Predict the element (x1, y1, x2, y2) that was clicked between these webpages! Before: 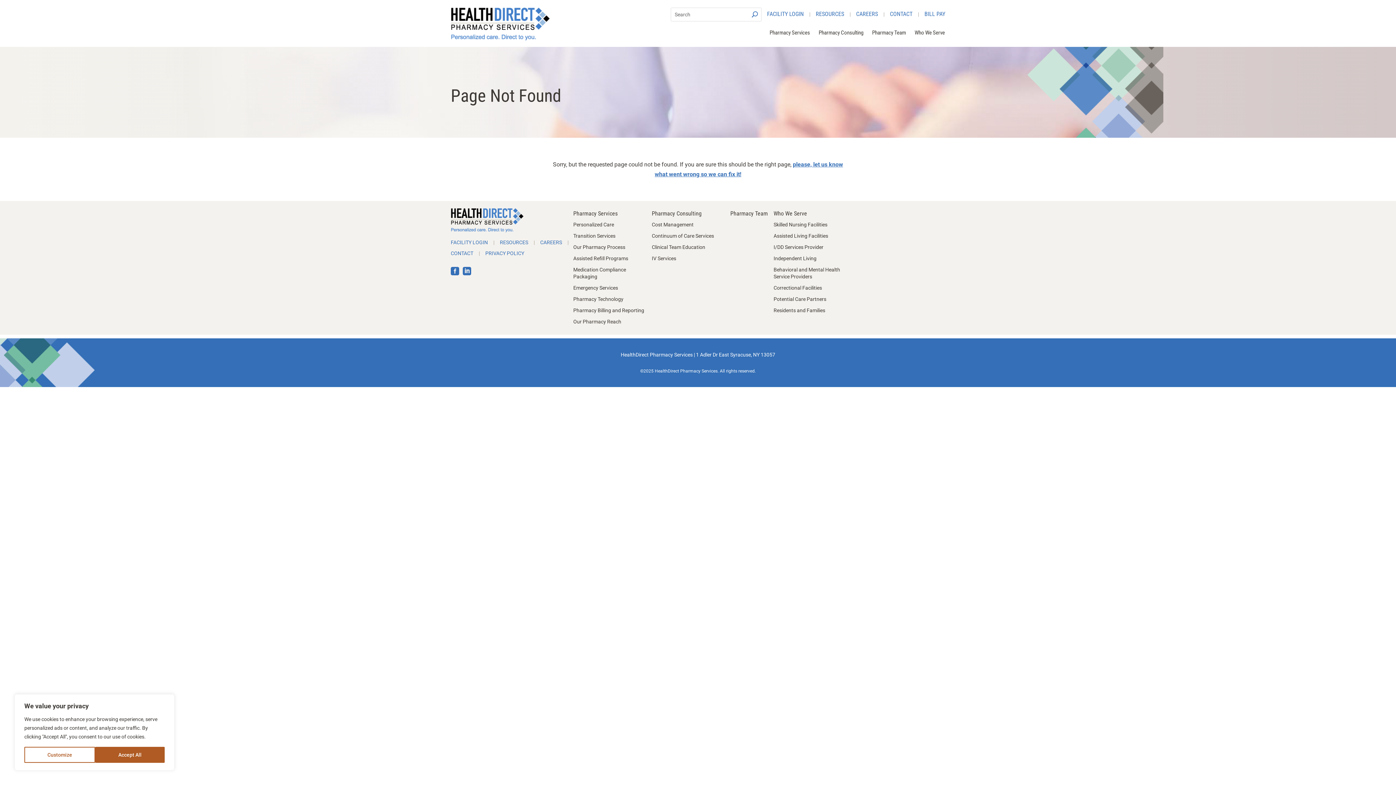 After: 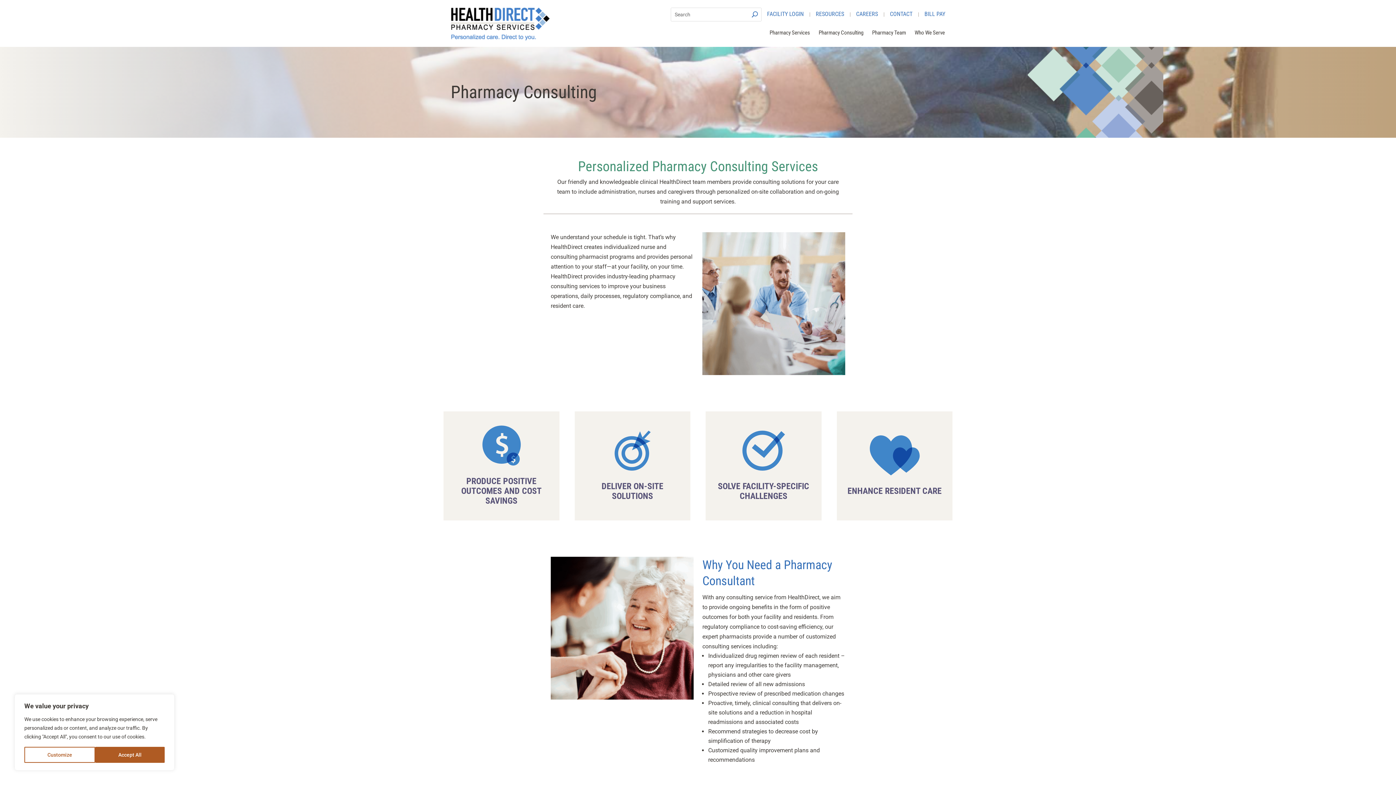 Action: bbox: (814, 24, 868, 41) label: Pharmacy Consulting